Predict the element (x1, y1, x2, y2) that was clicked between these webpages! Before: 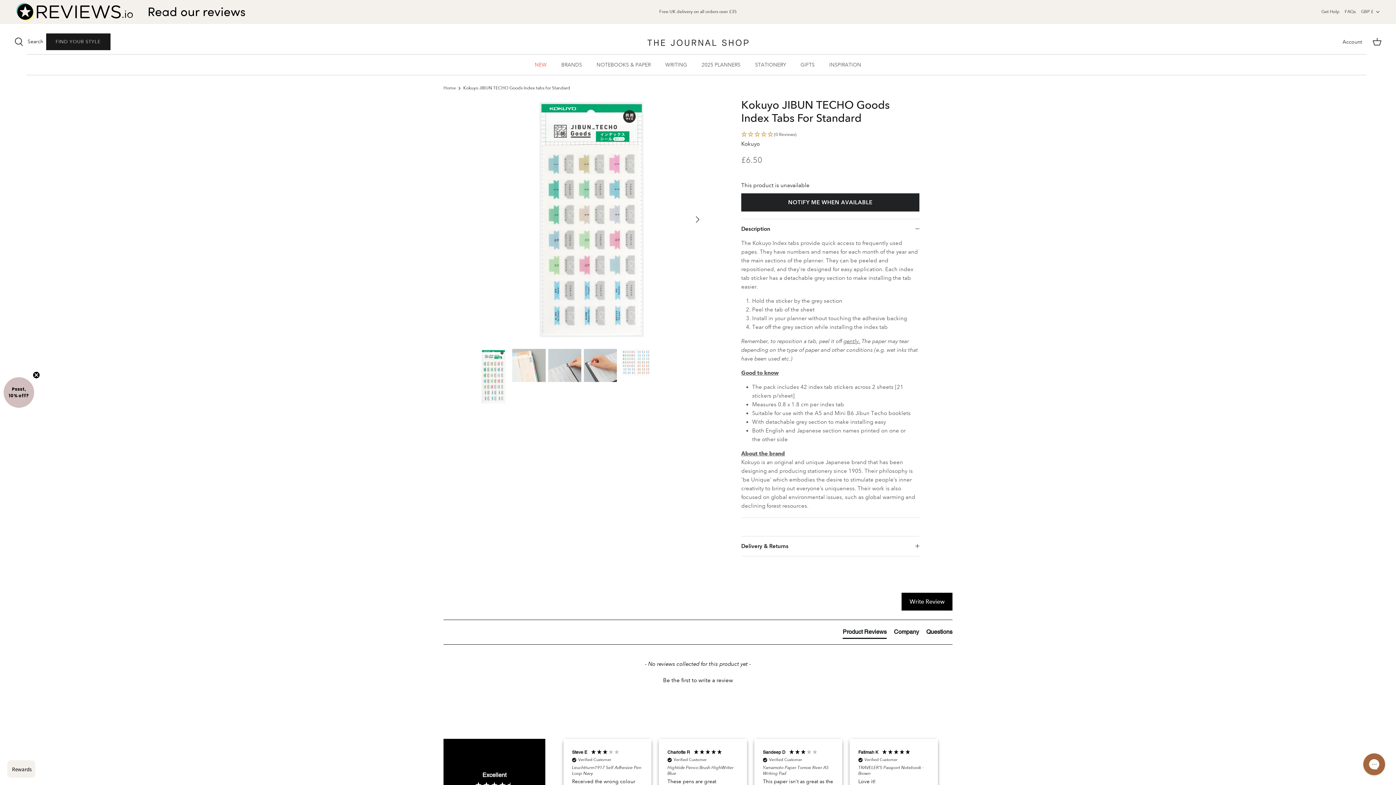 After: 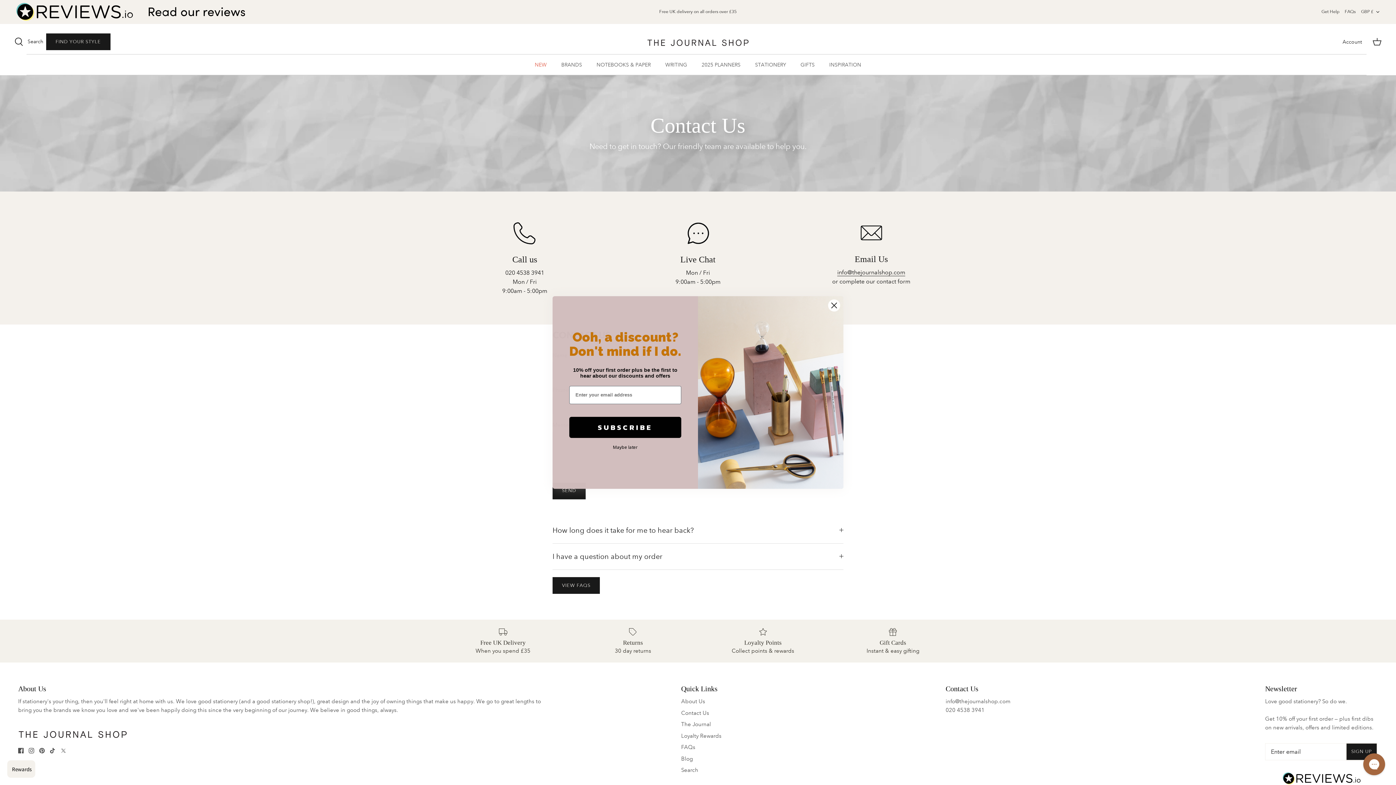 Action: label: Get Help bbox: (1321, 6, 1340, 17)